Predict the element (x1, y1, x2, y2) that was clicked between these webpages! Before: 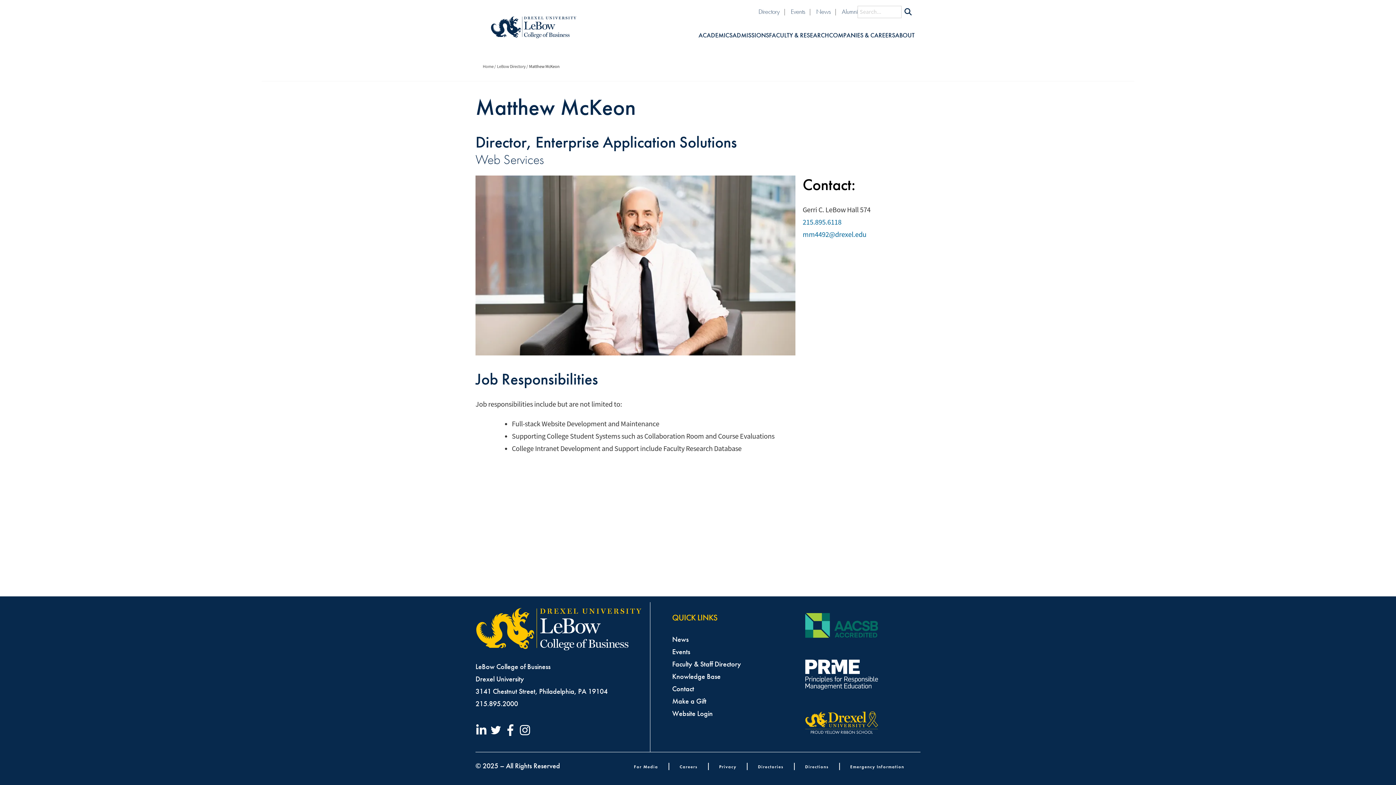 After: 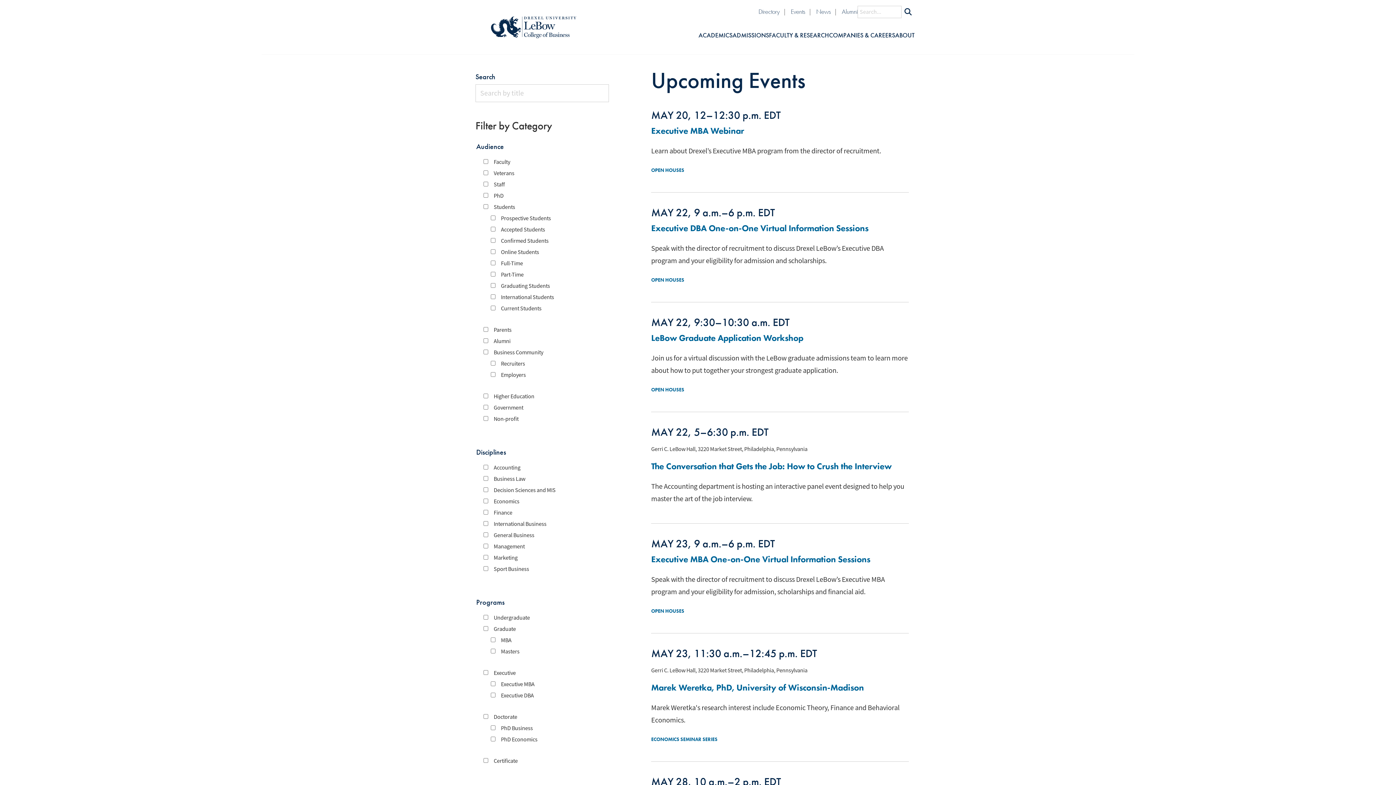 Action: label: Events bbox: (791, 8, 805, 15)